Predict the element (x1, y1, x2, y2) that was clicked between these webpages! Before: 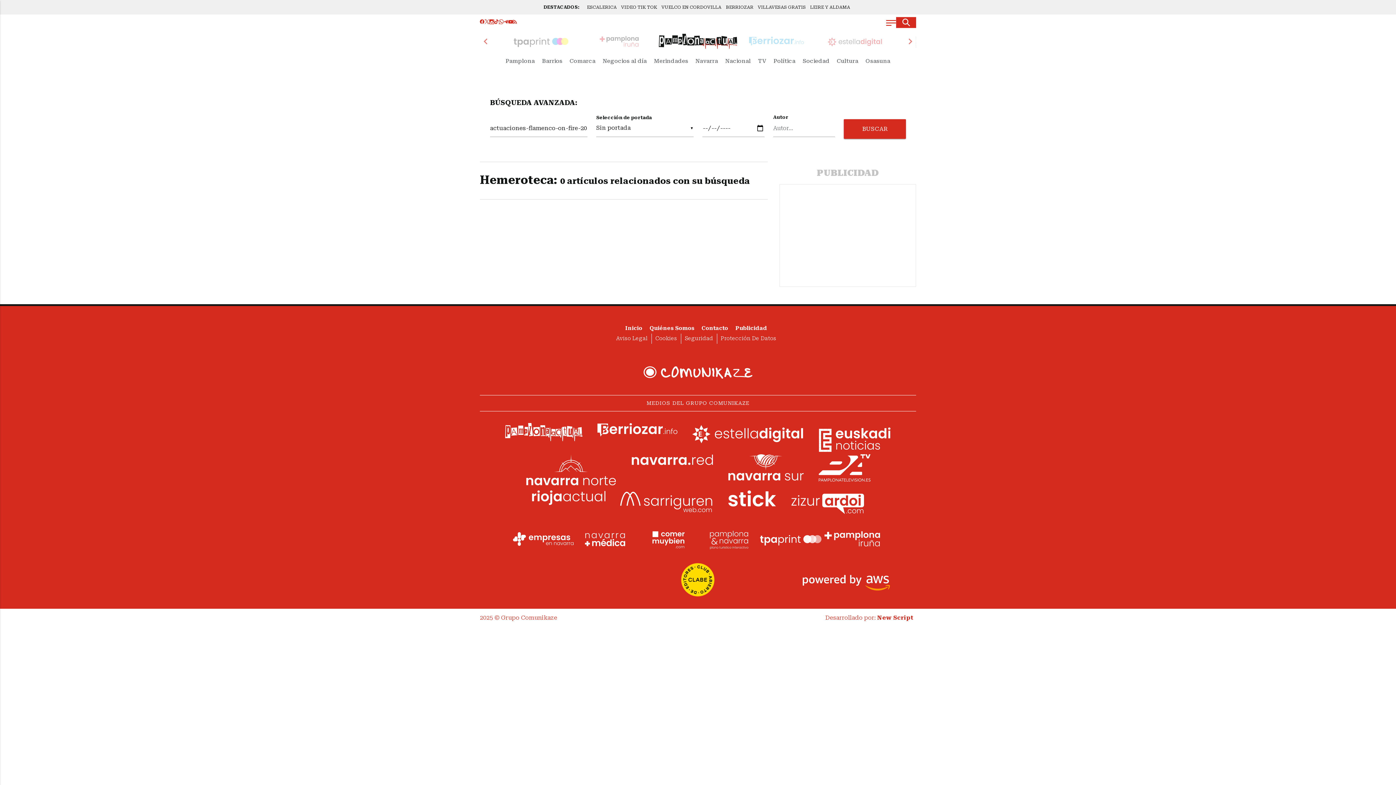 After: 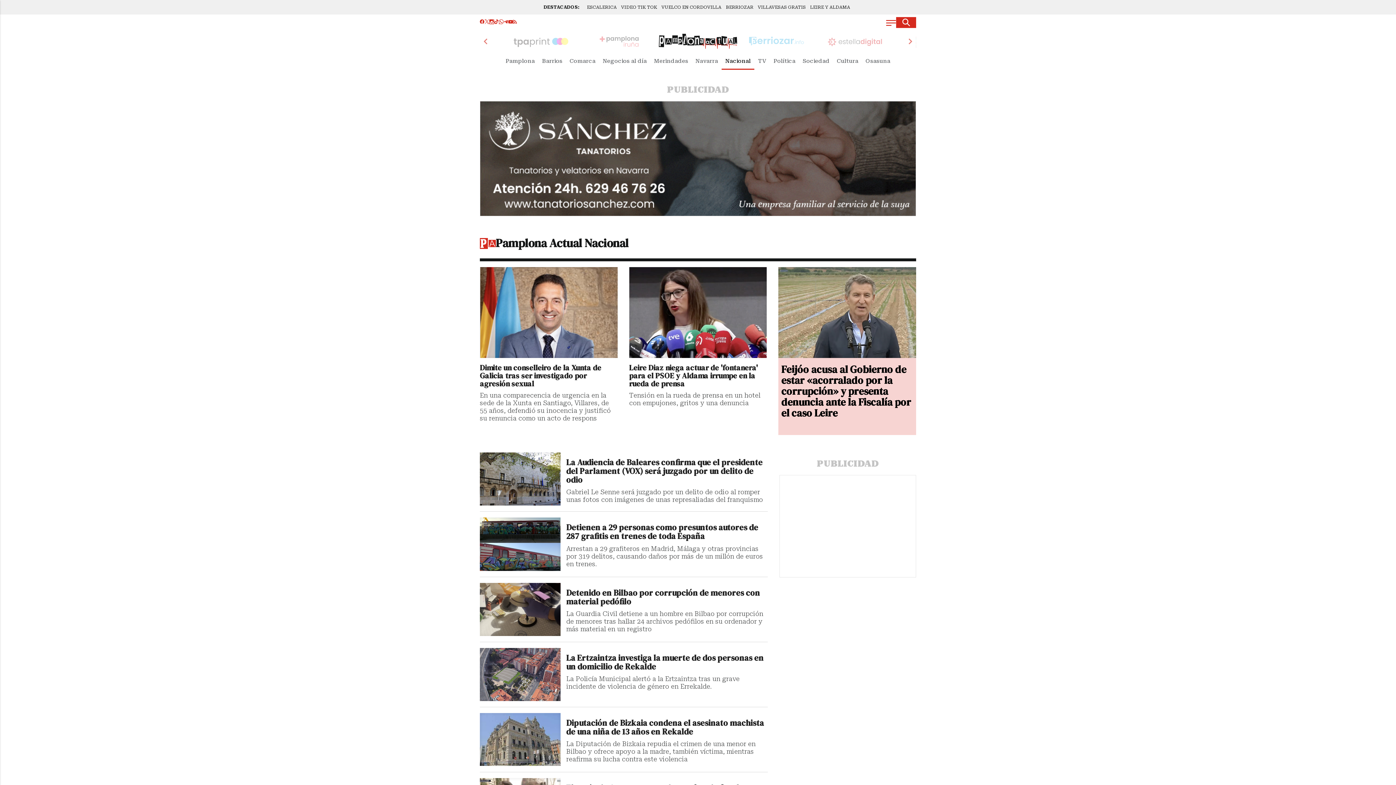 Action: bbox: (721, 52, 754, 69) label: Nacional